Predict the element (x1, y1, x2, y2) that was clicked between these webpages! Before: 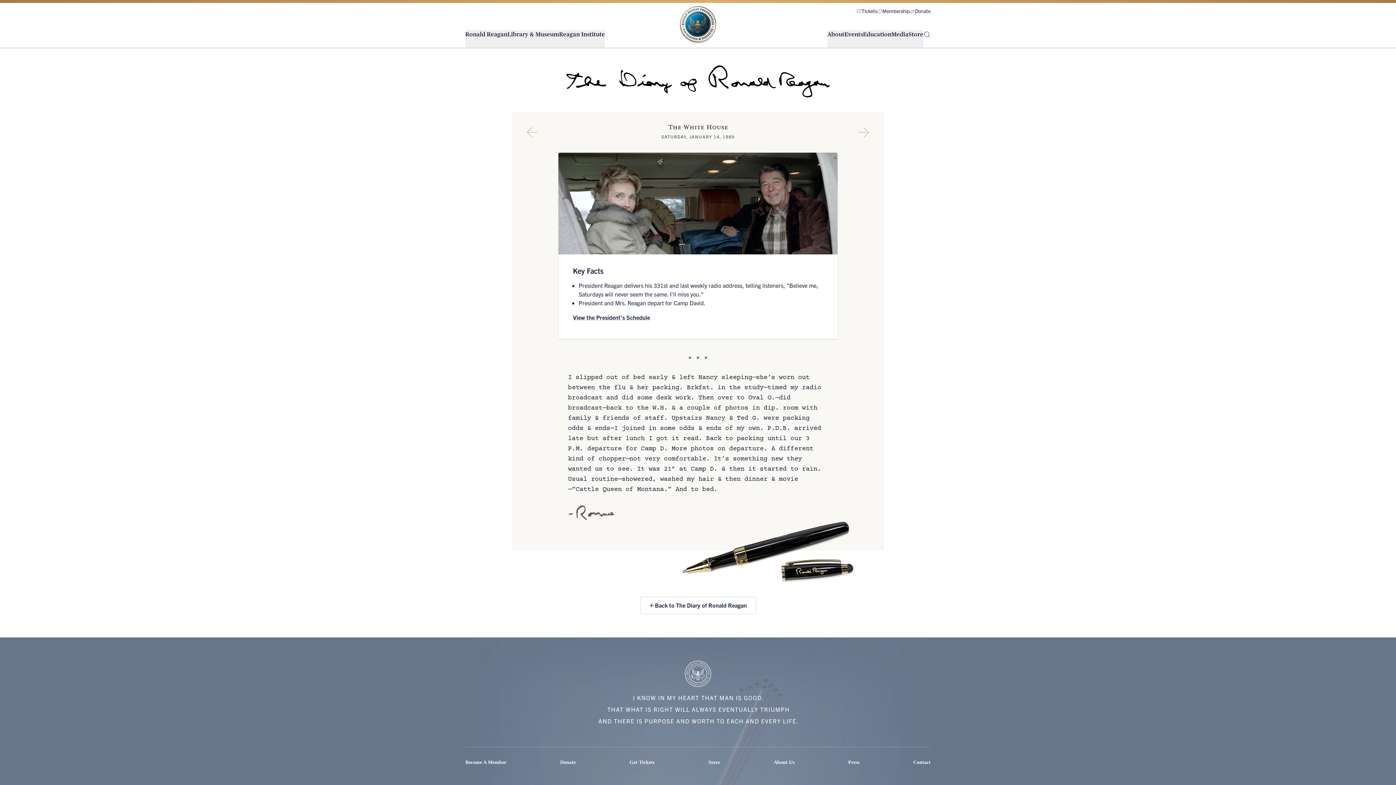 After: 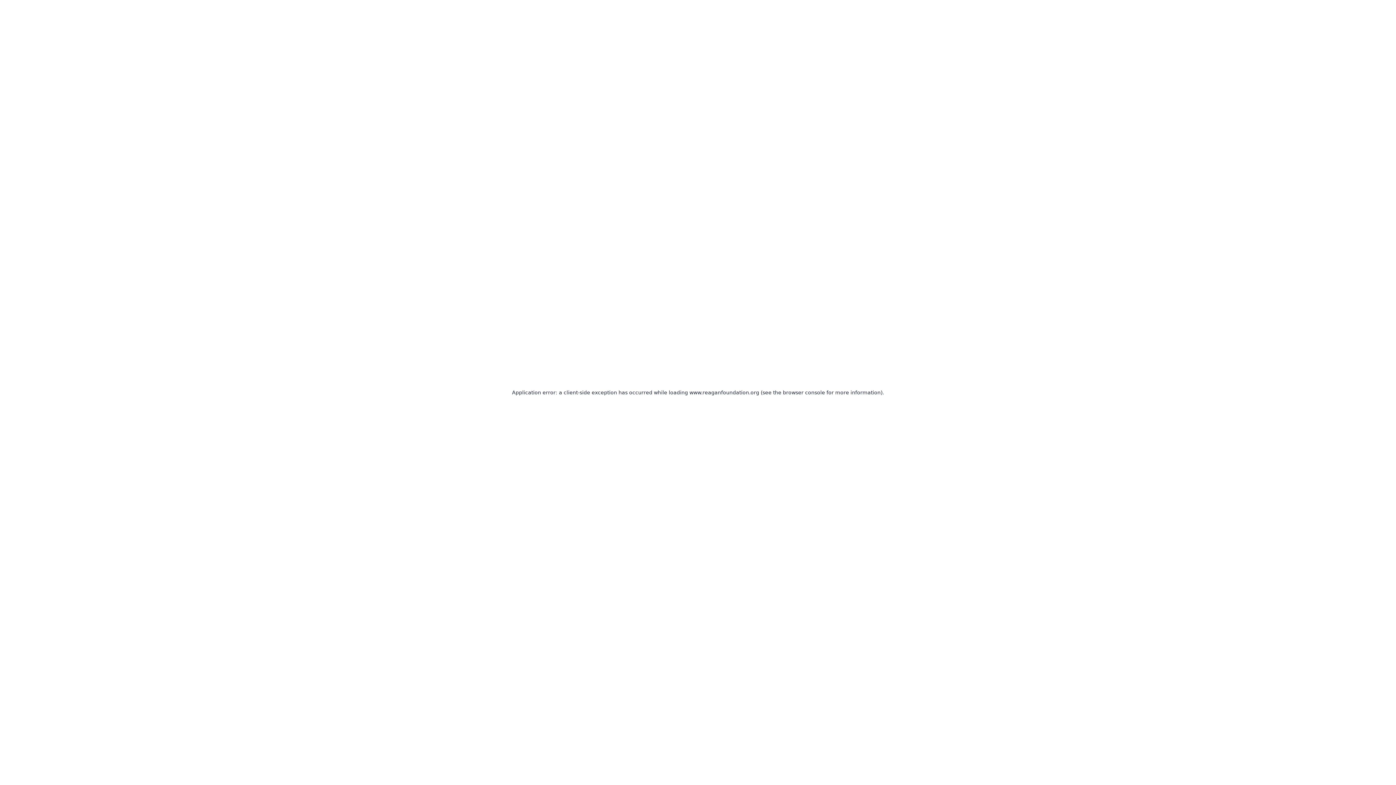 Action: label: Store bbox: (708, 759, 720, 765)